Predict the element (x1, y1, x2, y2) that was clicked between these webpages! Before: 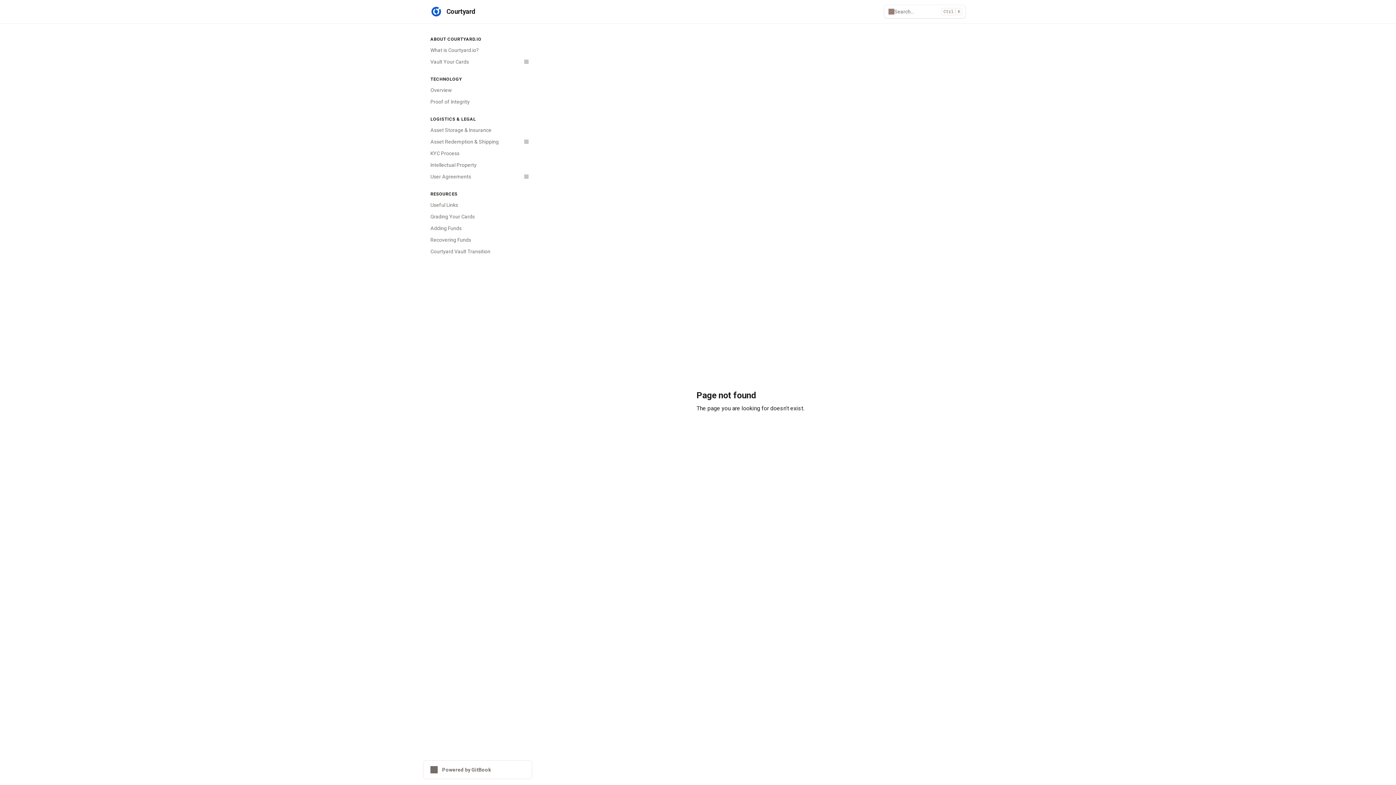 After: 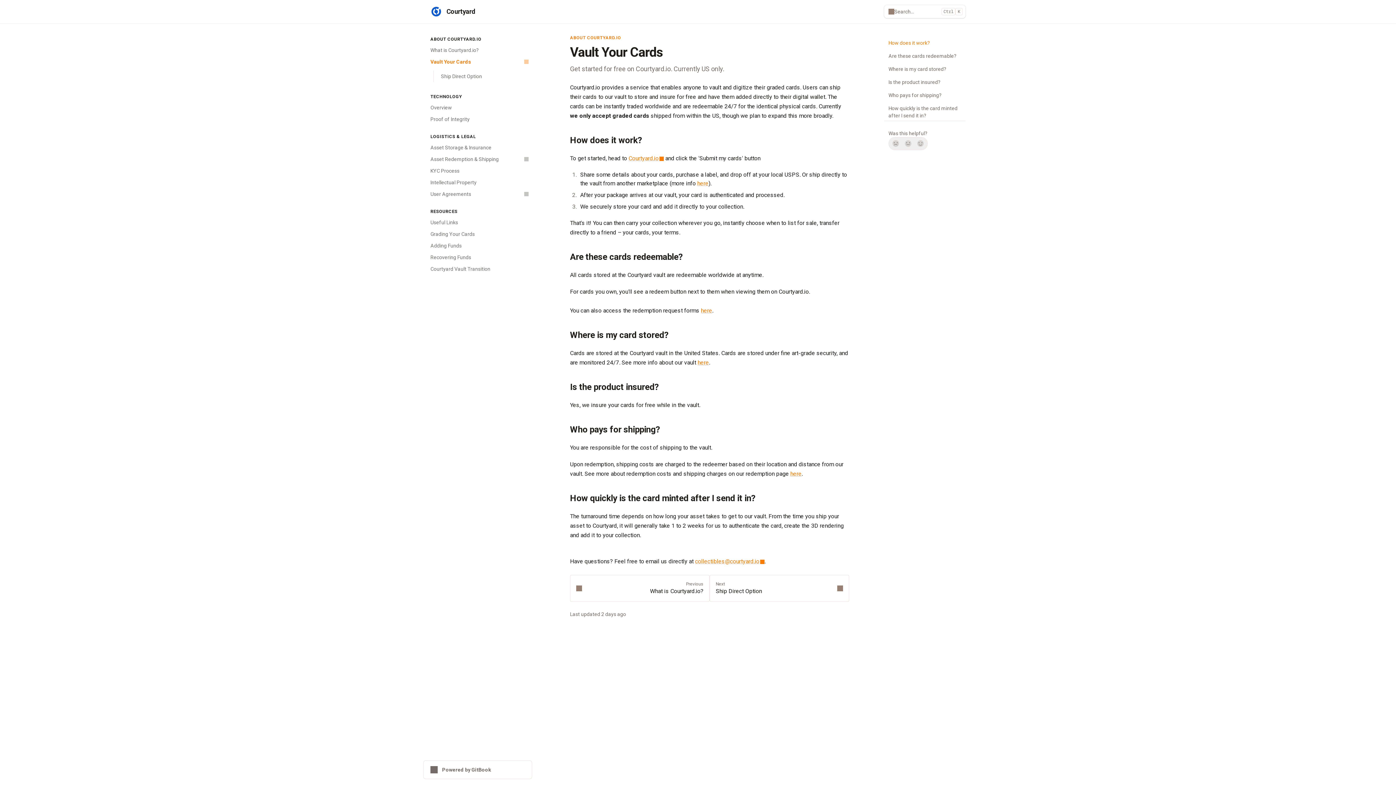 Action: label: Vault Your Cards bbox: (426, 56, 532, 67)